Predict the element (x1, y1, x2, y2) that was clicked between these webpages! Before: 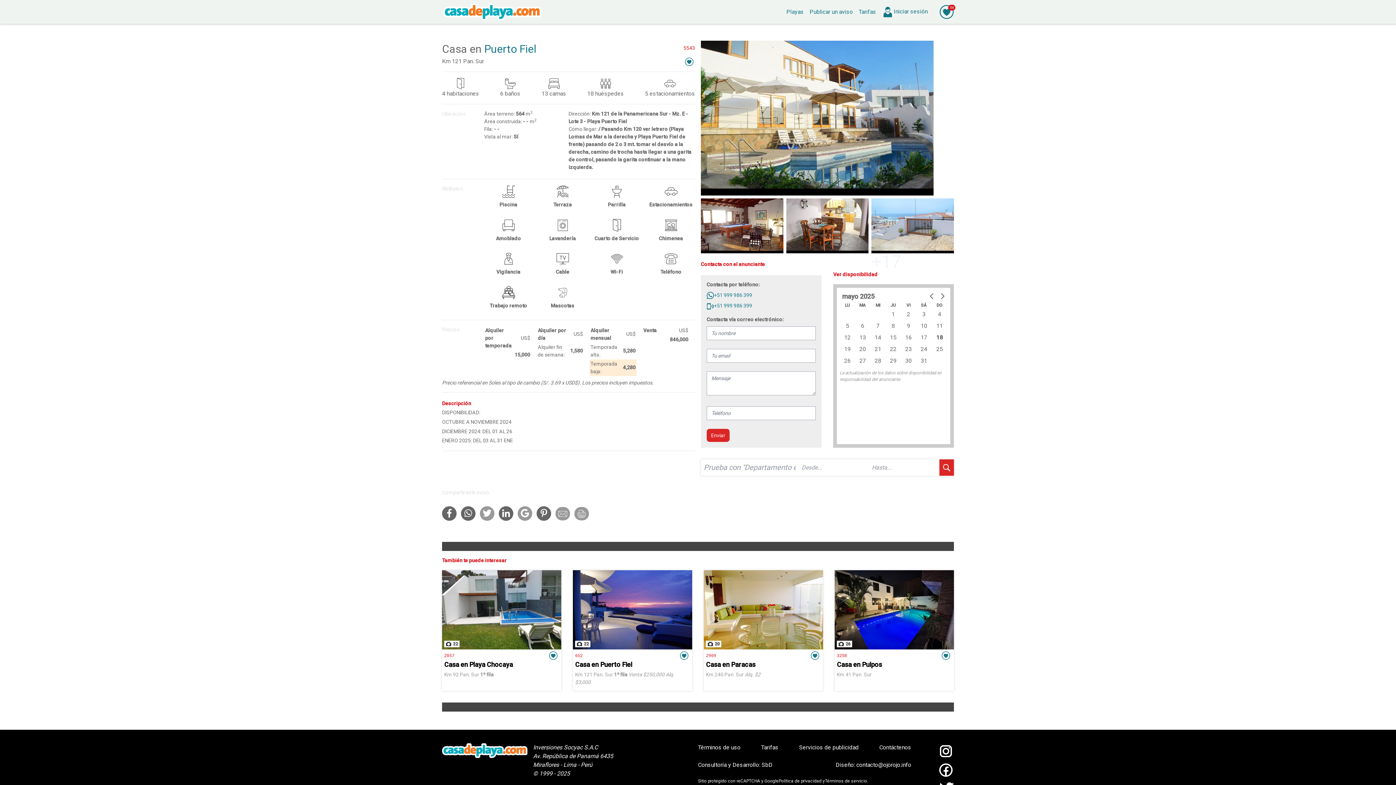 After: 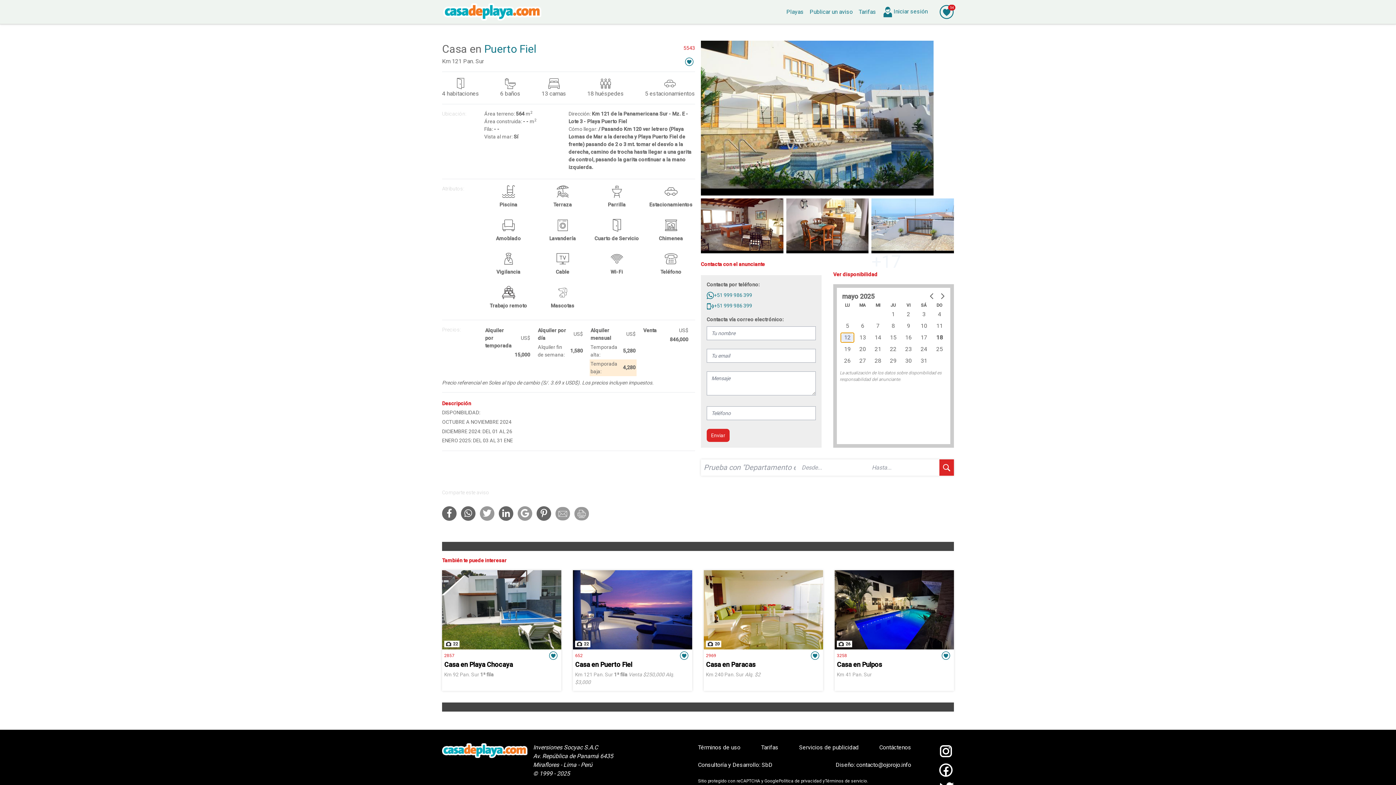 Action: bbox: (840, 332, 854, 342) label: 12